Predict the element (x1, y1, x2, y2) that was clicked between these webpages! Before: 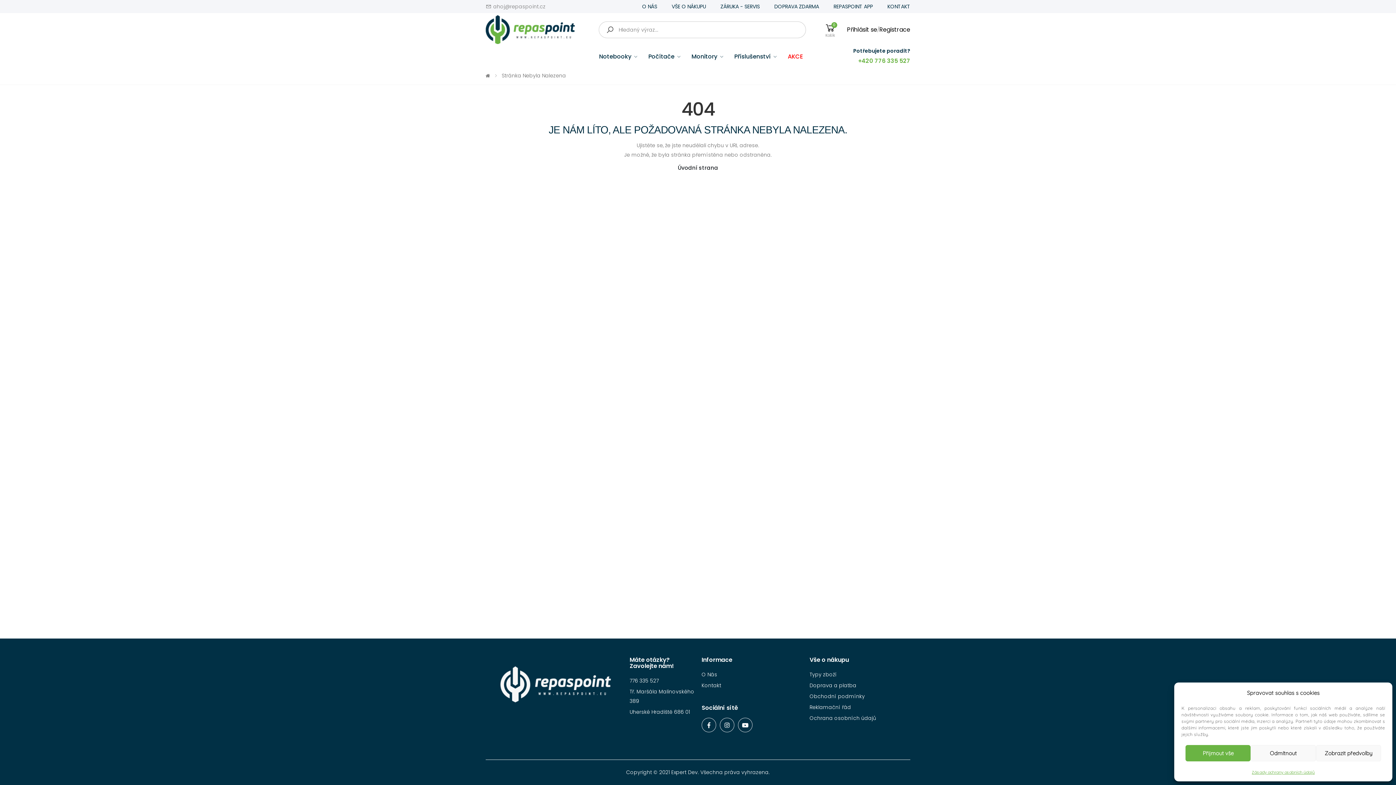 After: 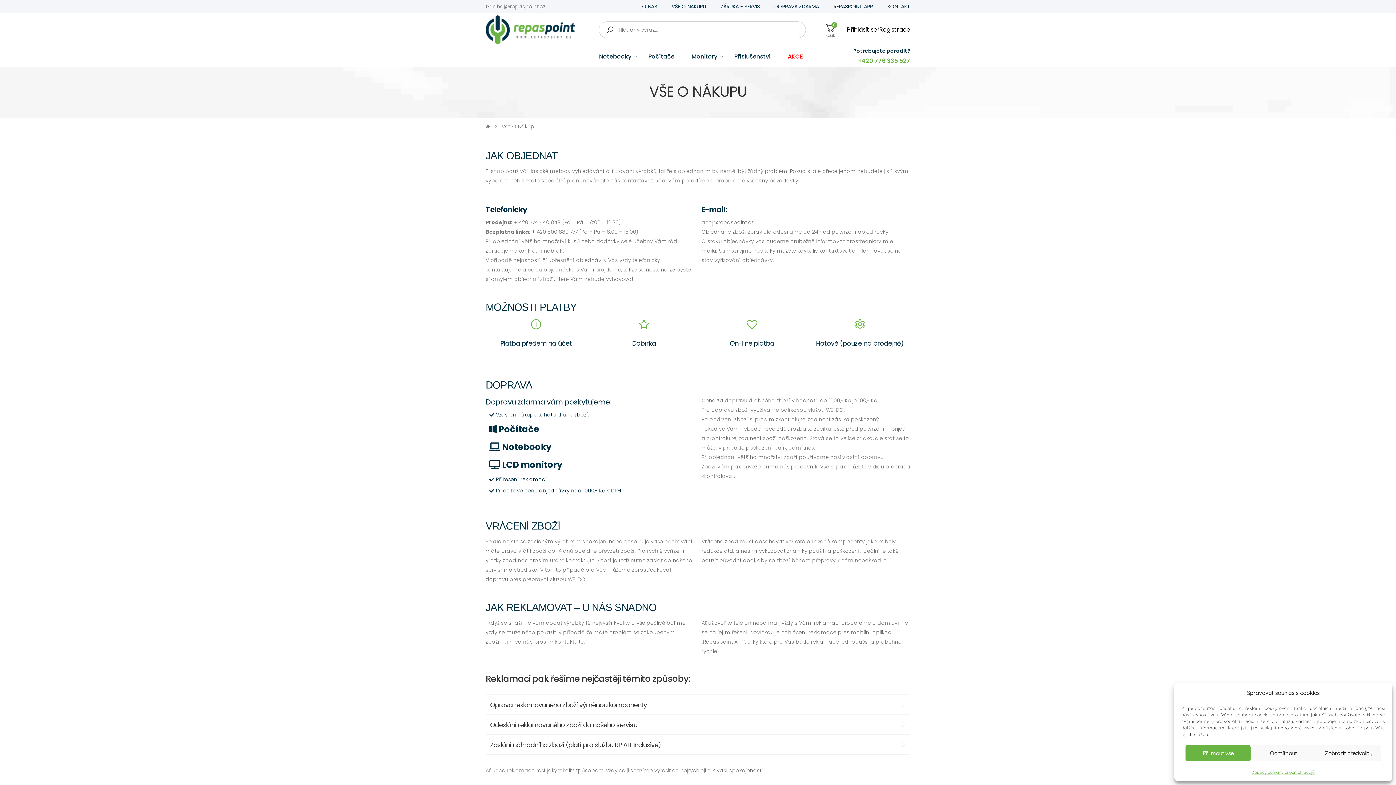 Action: label: VŠE O NÁKUPU bbox: (671, 2, 706, 10)